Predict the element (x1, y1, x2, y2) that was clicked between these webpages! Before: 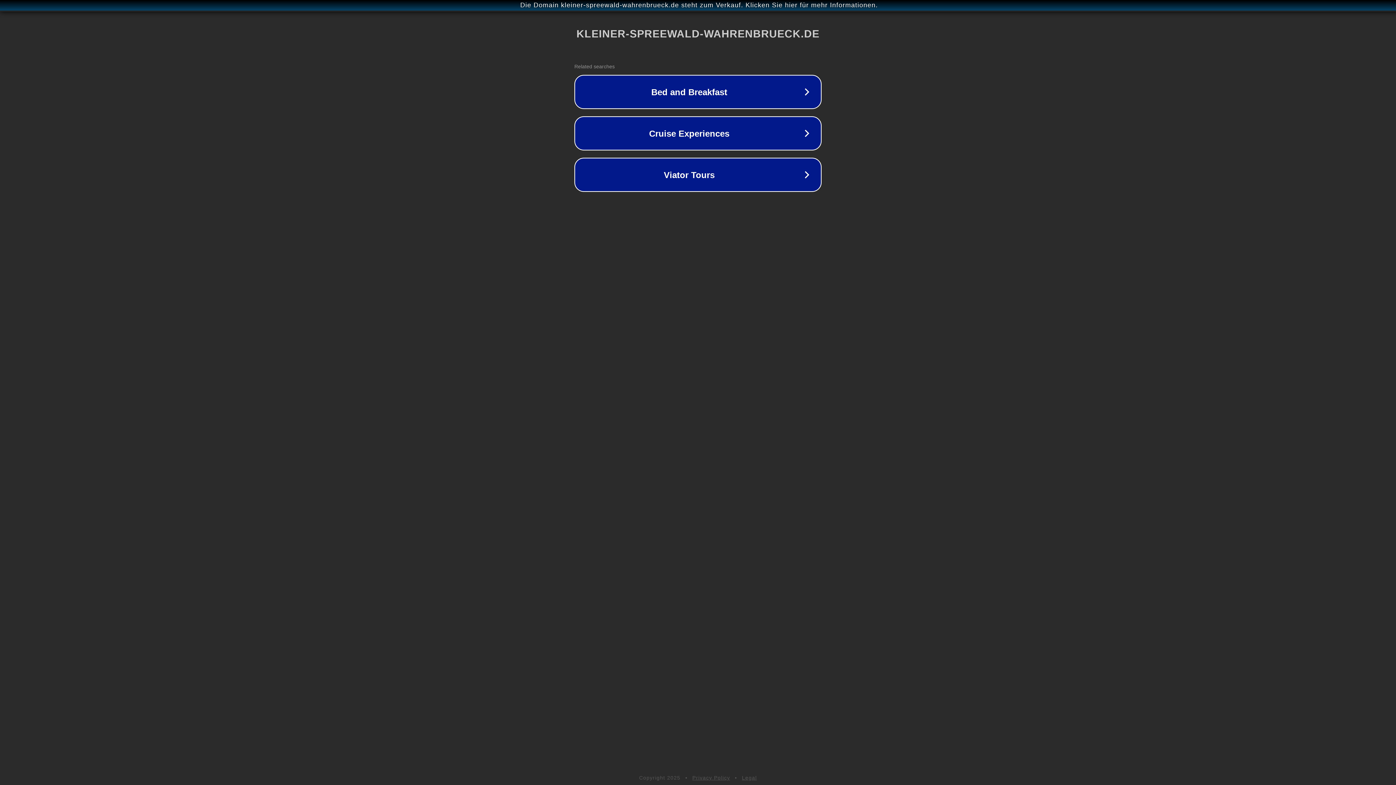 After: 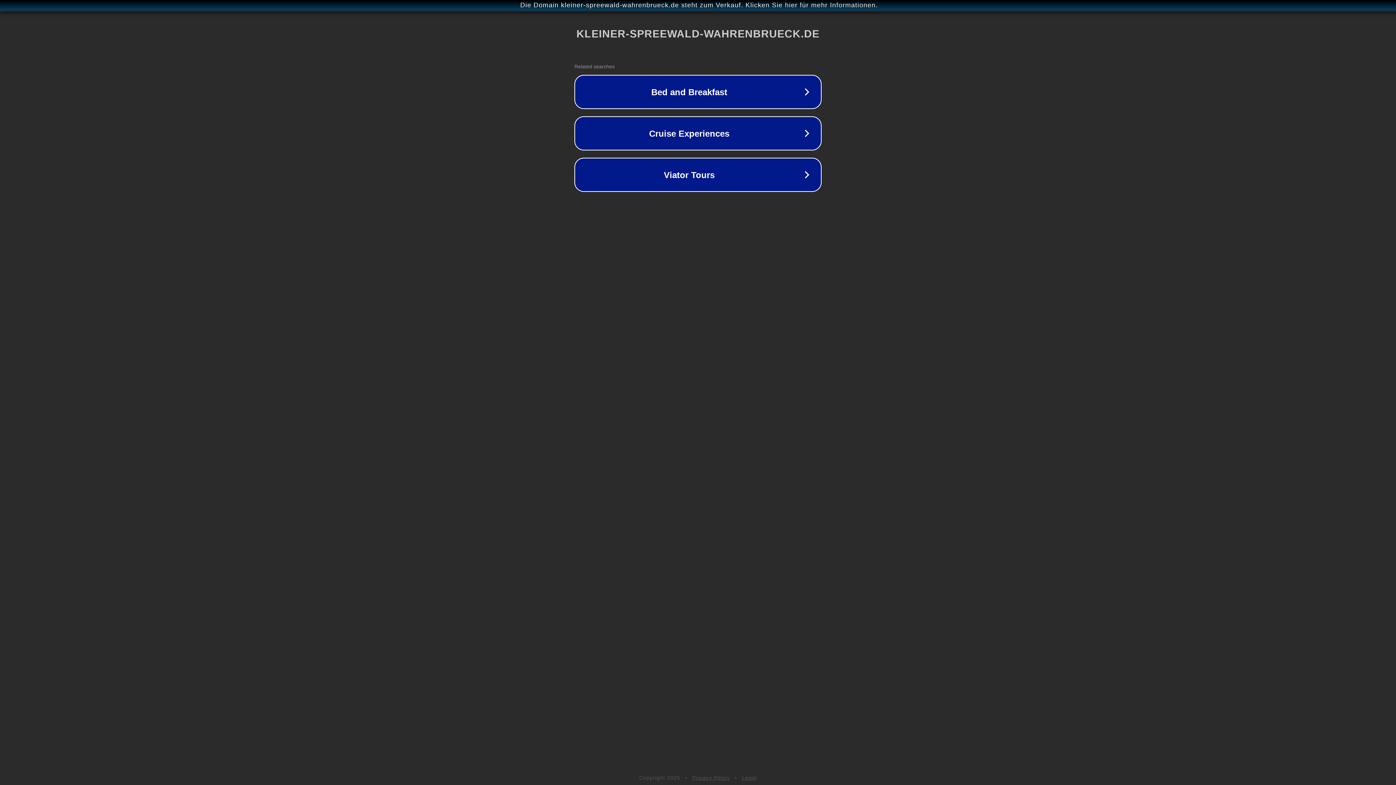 Action: label: Legal bbox: (742, 775, 757, 781)